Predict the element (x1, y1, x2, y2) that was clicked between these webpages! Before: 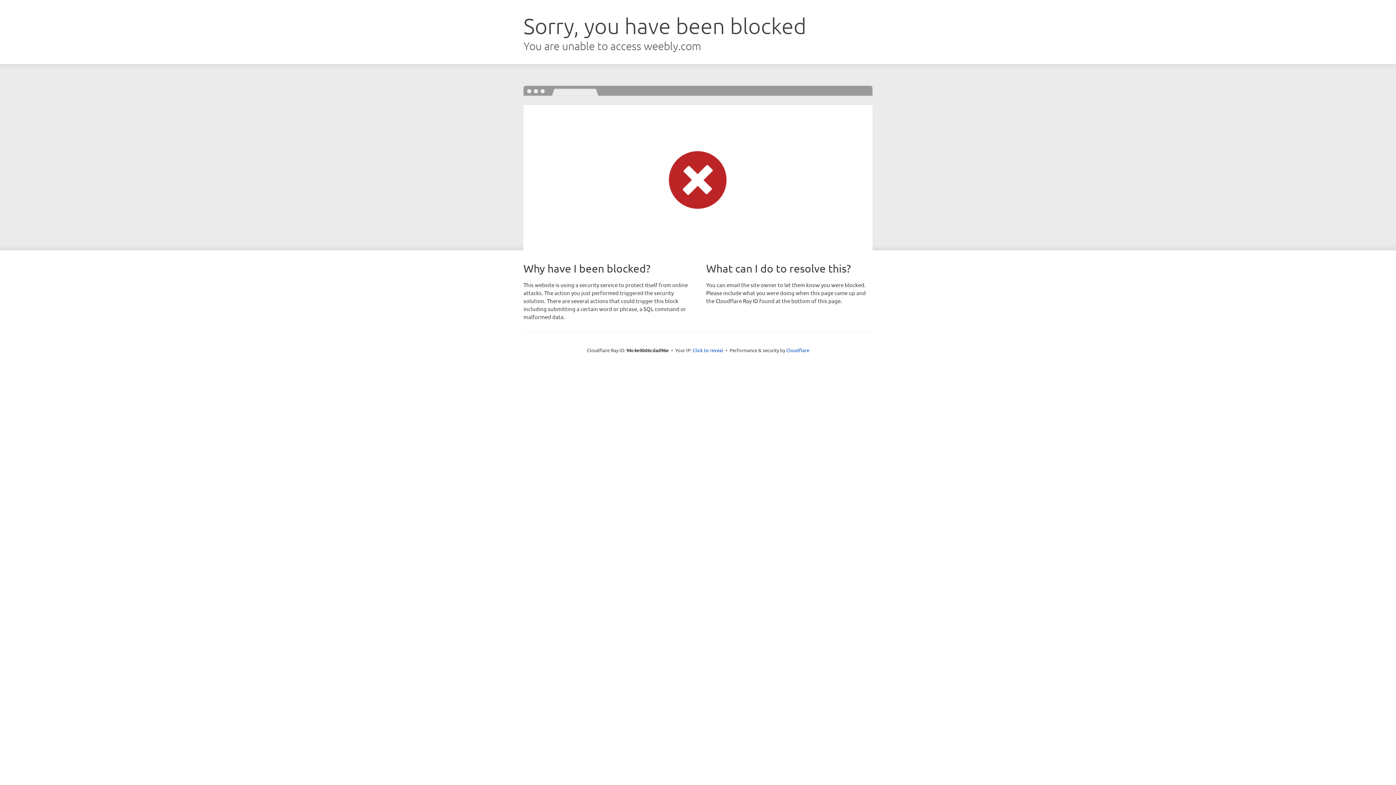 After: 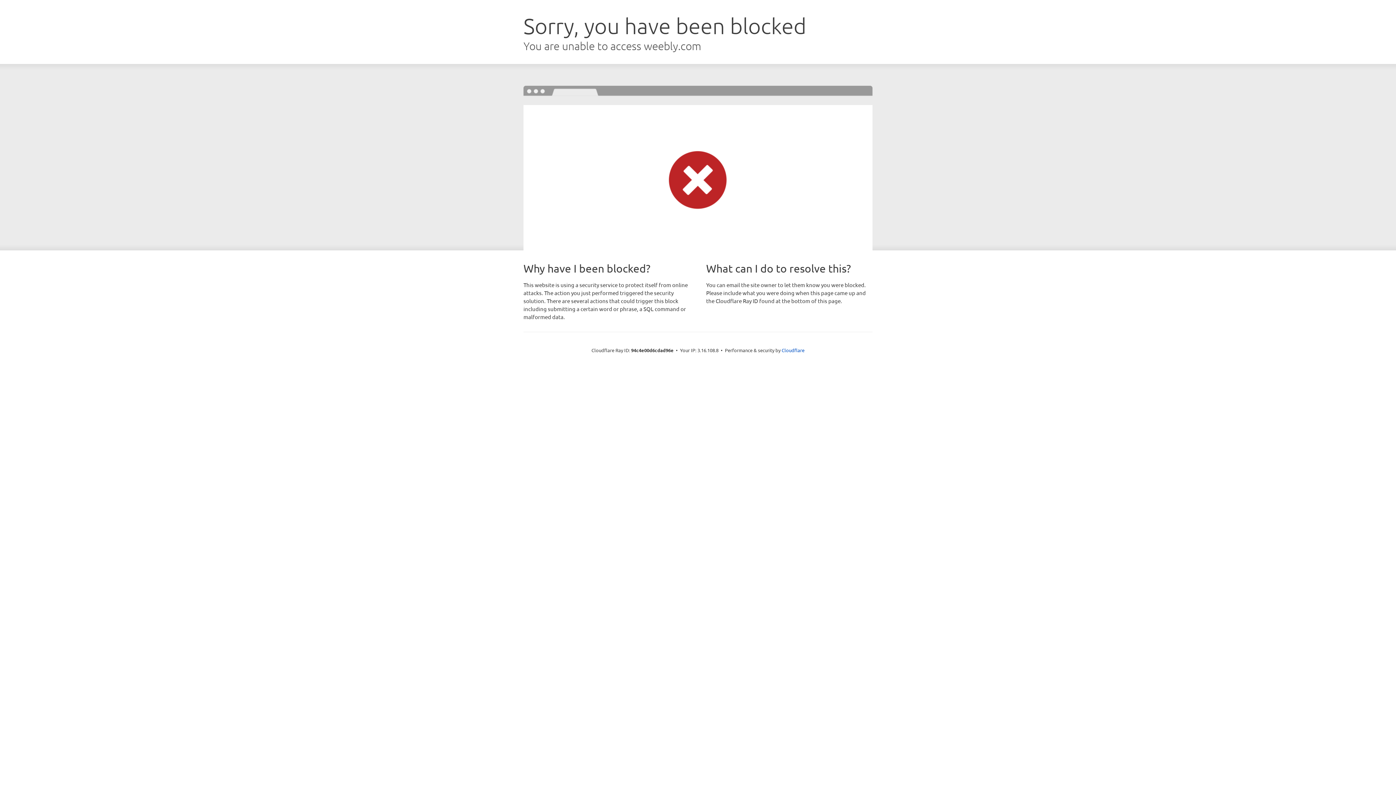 Action: label: Click to reveal bbox: (692, 346, 723, 353)